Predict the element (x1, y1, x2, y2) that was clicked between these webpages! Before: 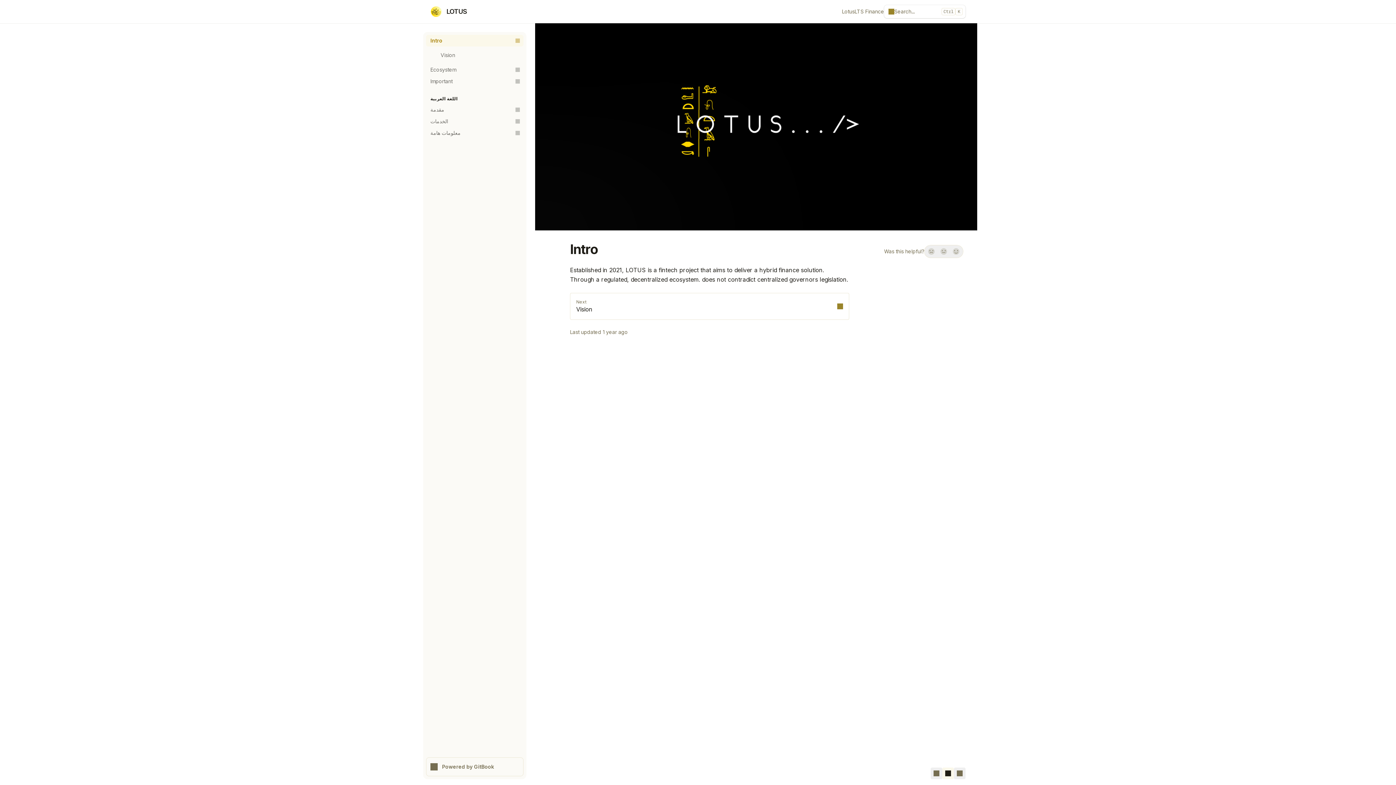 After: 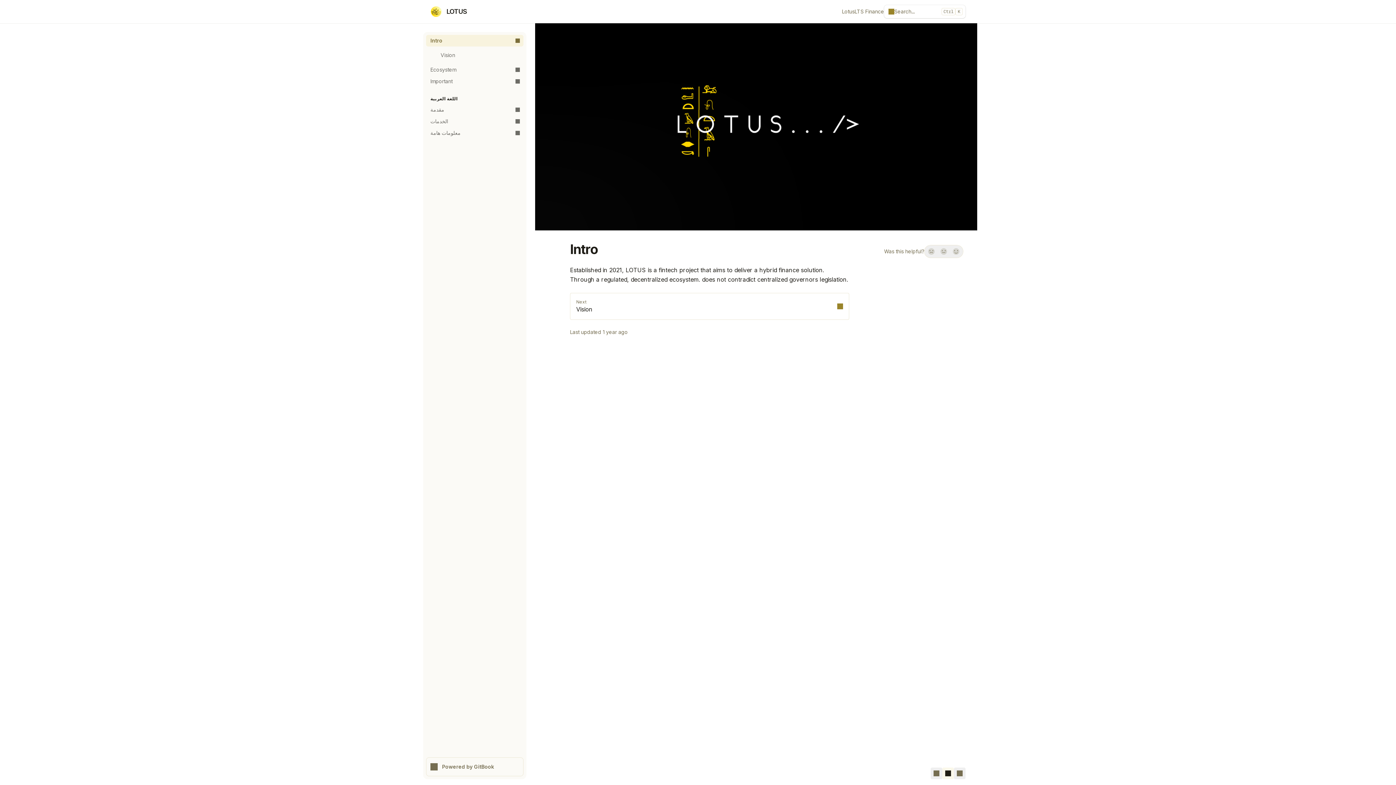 Action: label: Intro bbox: (426, 34, 523, 46)